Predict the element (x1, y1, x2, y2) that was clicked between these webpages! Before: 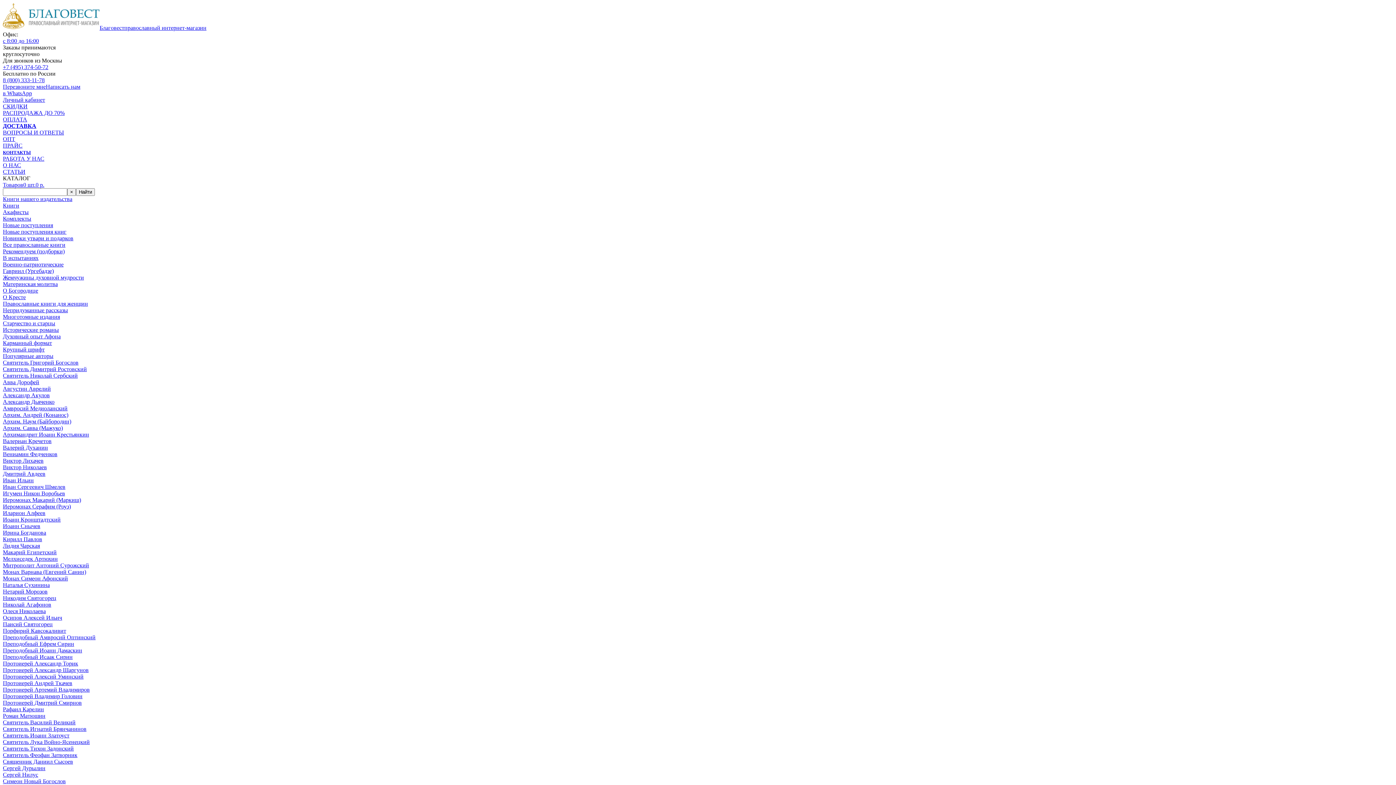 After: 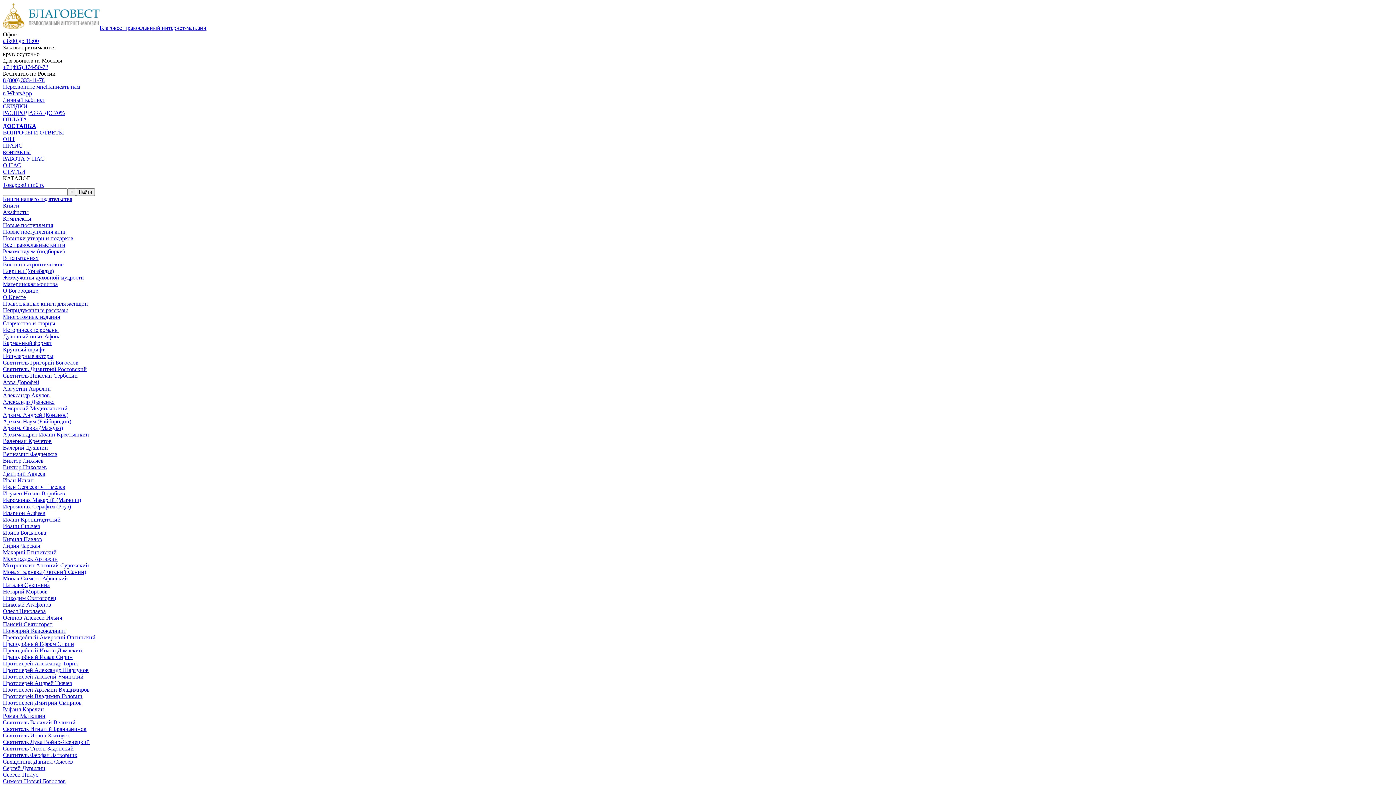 Action: label: Святитель Лука Войно-Ясенецкий bbox: (2, 739, 89, 745)